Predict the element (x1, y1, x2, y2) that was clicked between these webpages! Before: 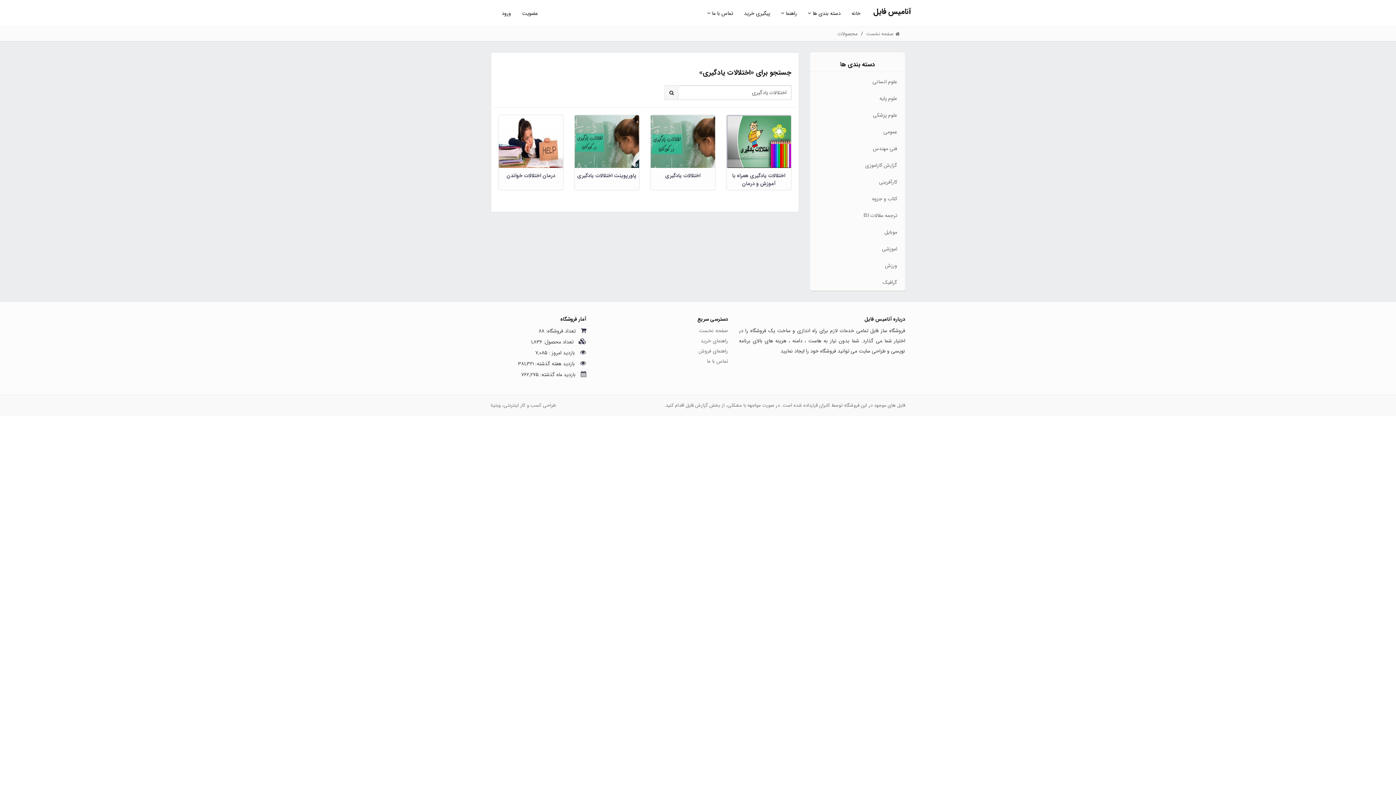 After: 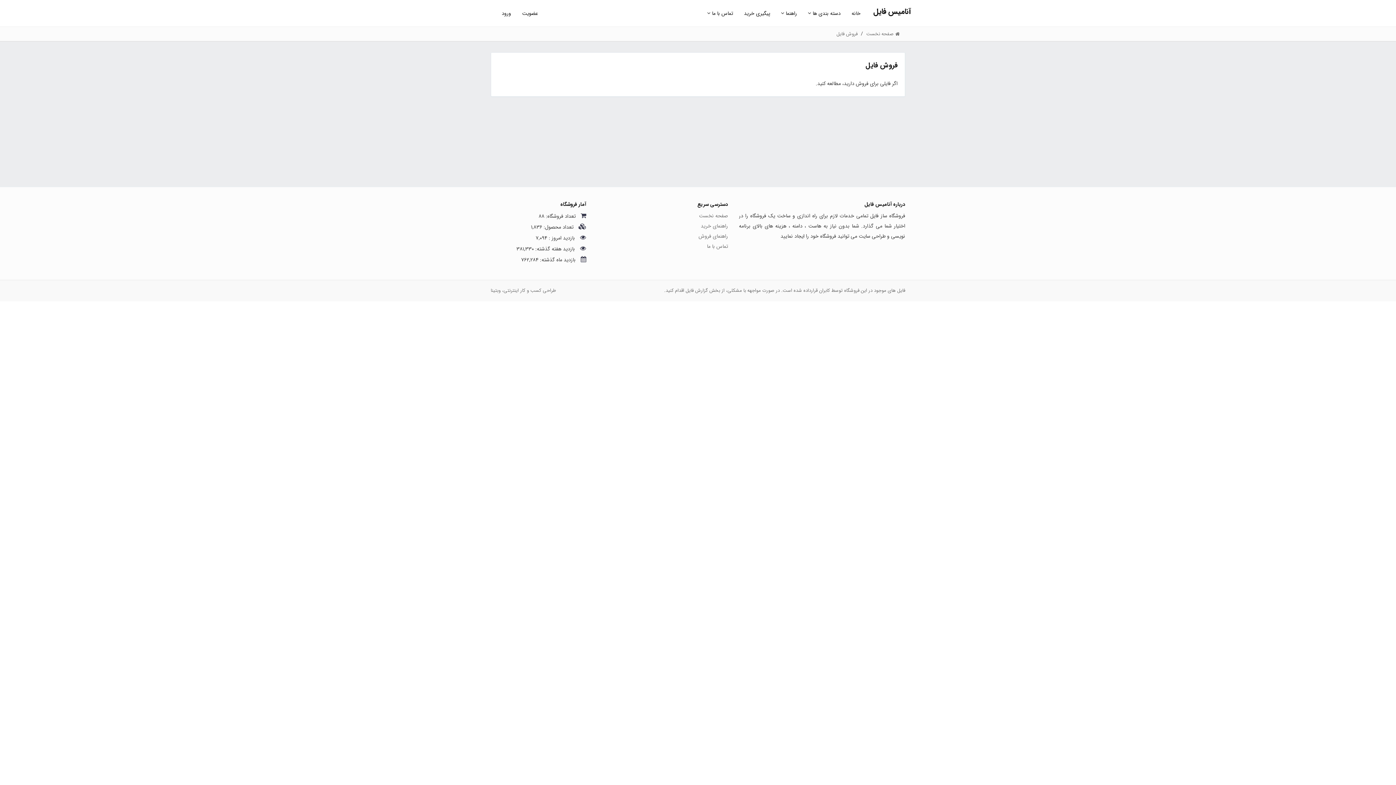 Action: bbox: (698, 347, 728, 355) label: راهنمای فروش